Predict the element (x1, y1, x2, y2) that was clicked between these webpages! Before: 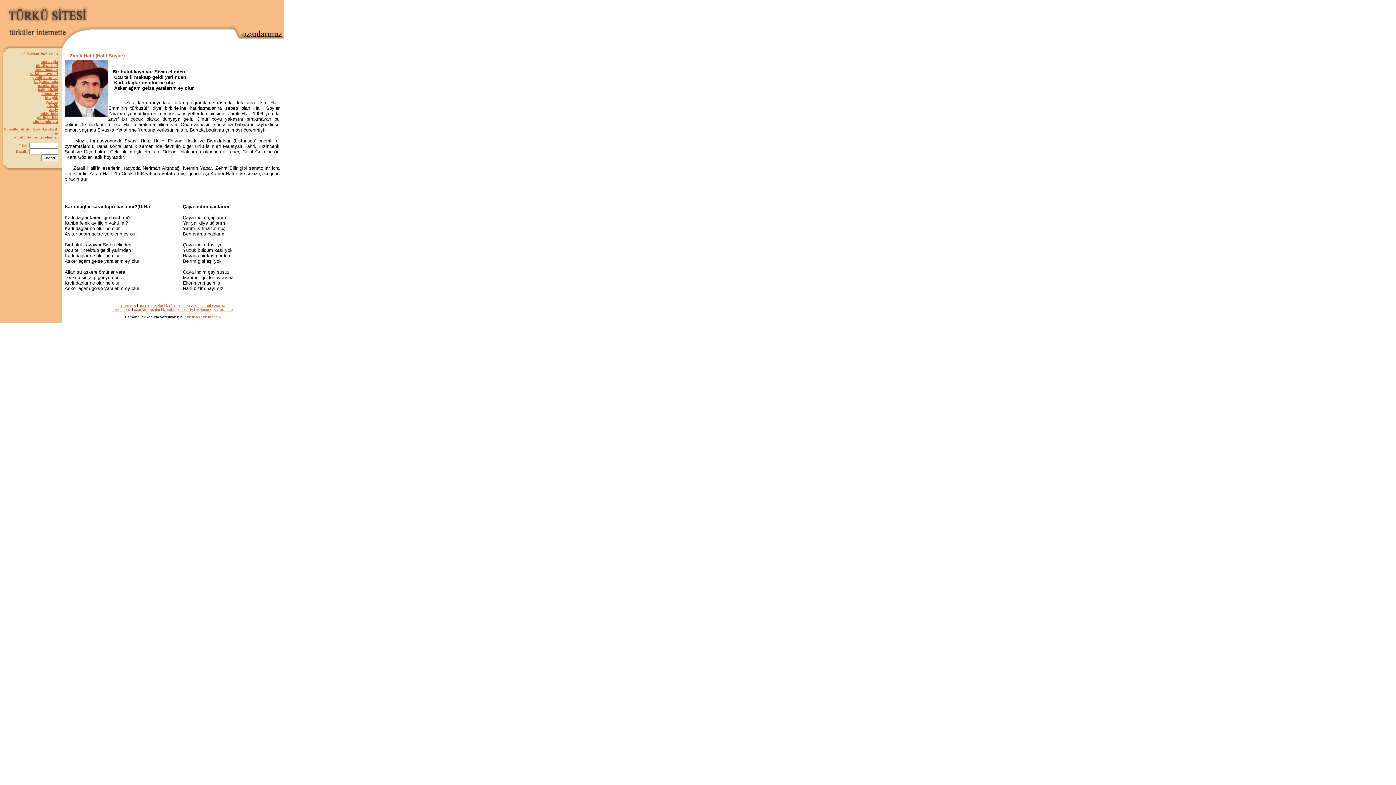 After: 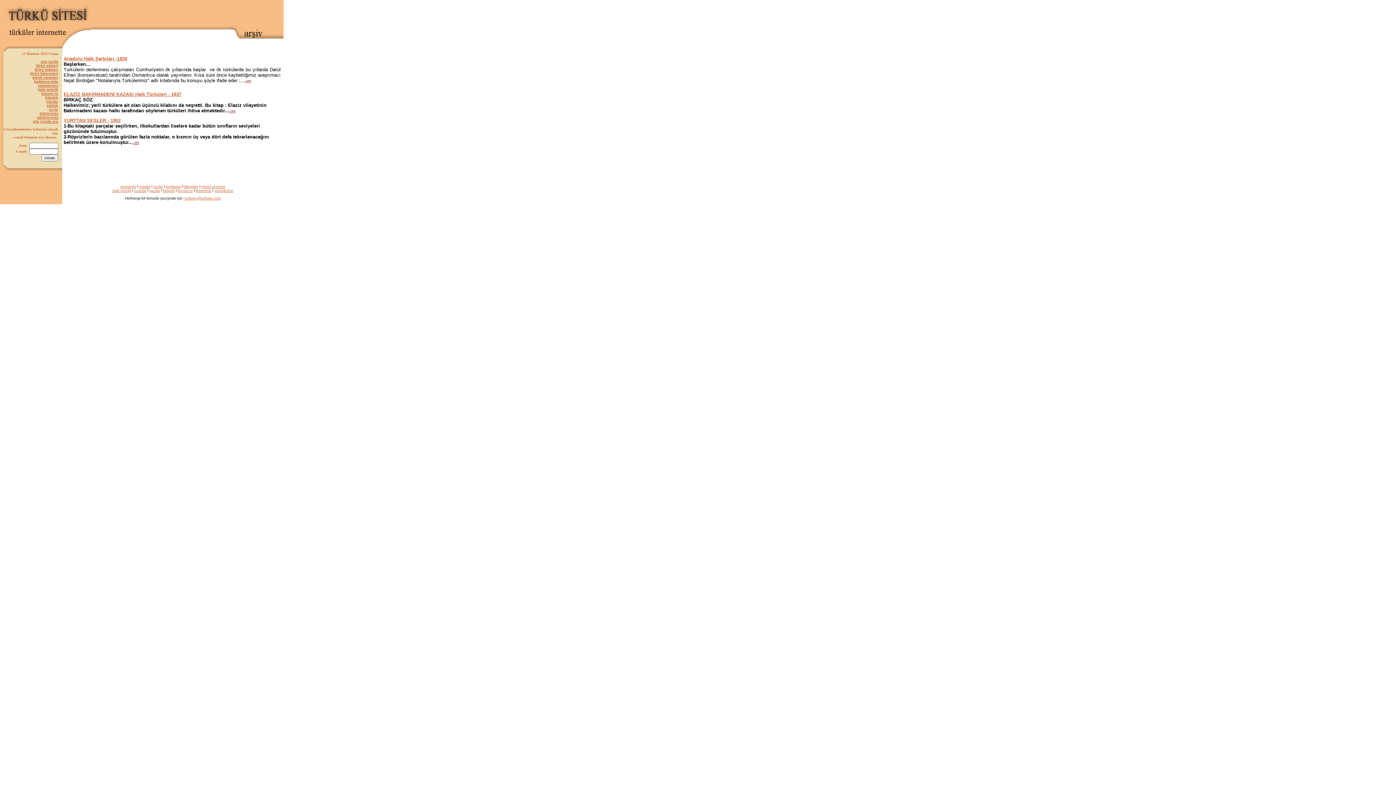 Action: label: arşiv bbox: (49, 107, 58, 111)